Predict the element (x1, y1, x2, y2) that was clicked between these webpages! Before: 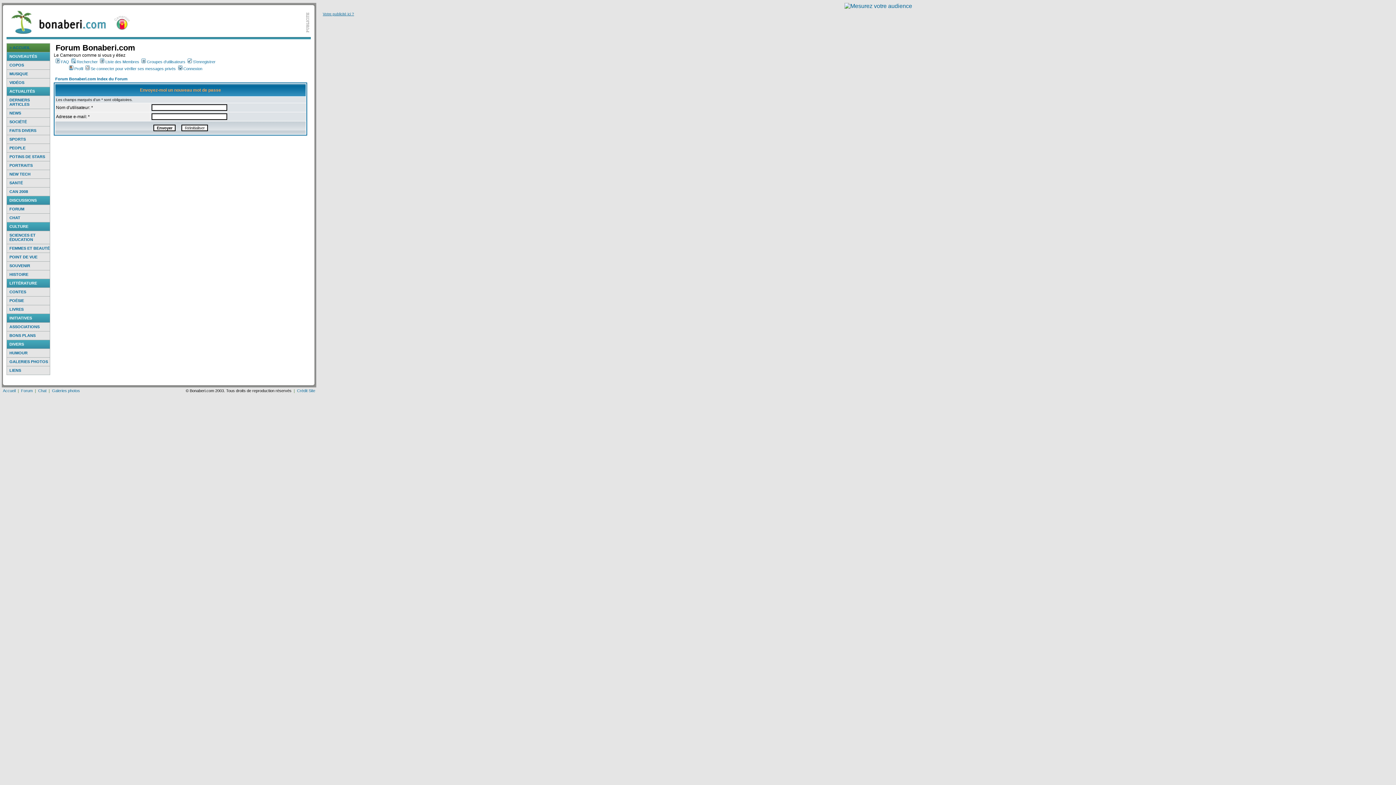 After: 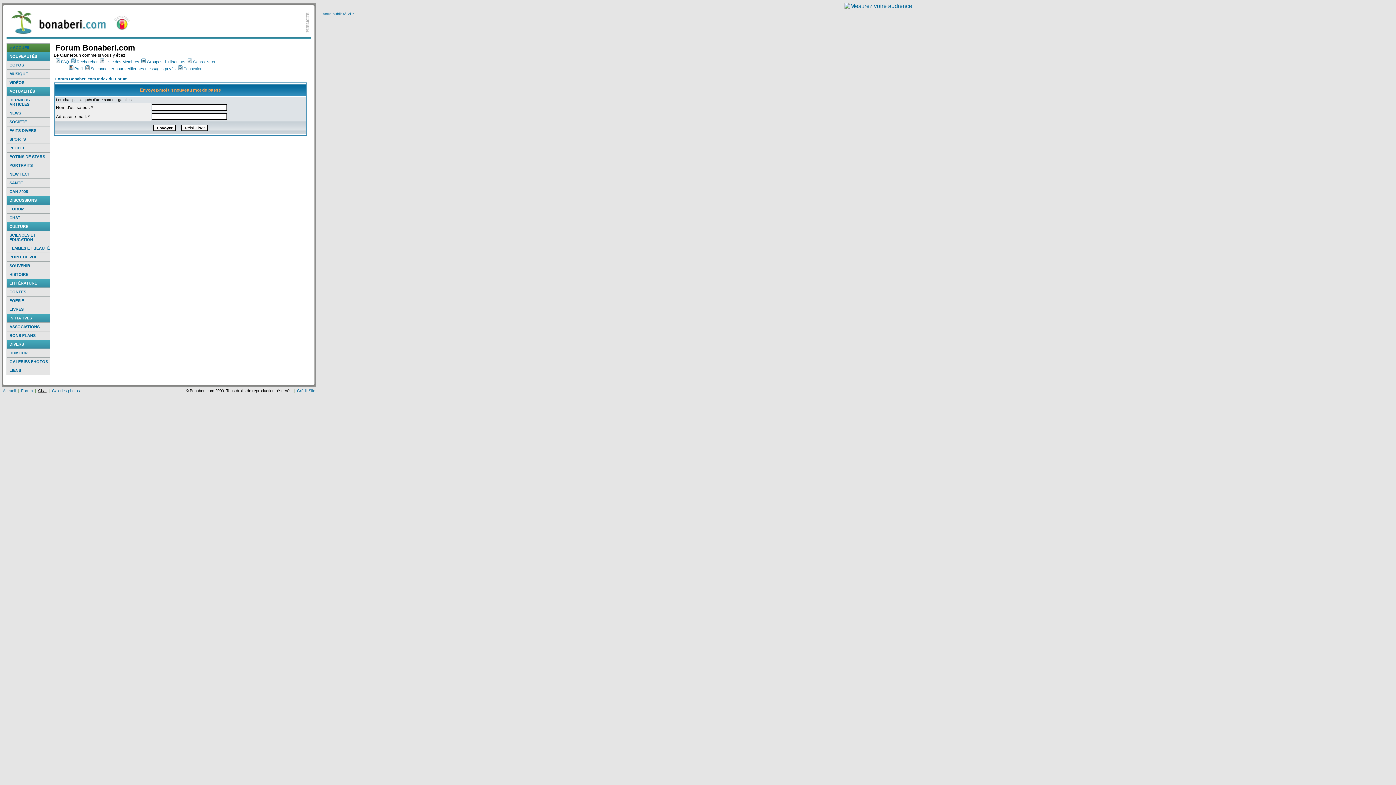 Action: label: Chat bbox: (38, 388, 46, 393)